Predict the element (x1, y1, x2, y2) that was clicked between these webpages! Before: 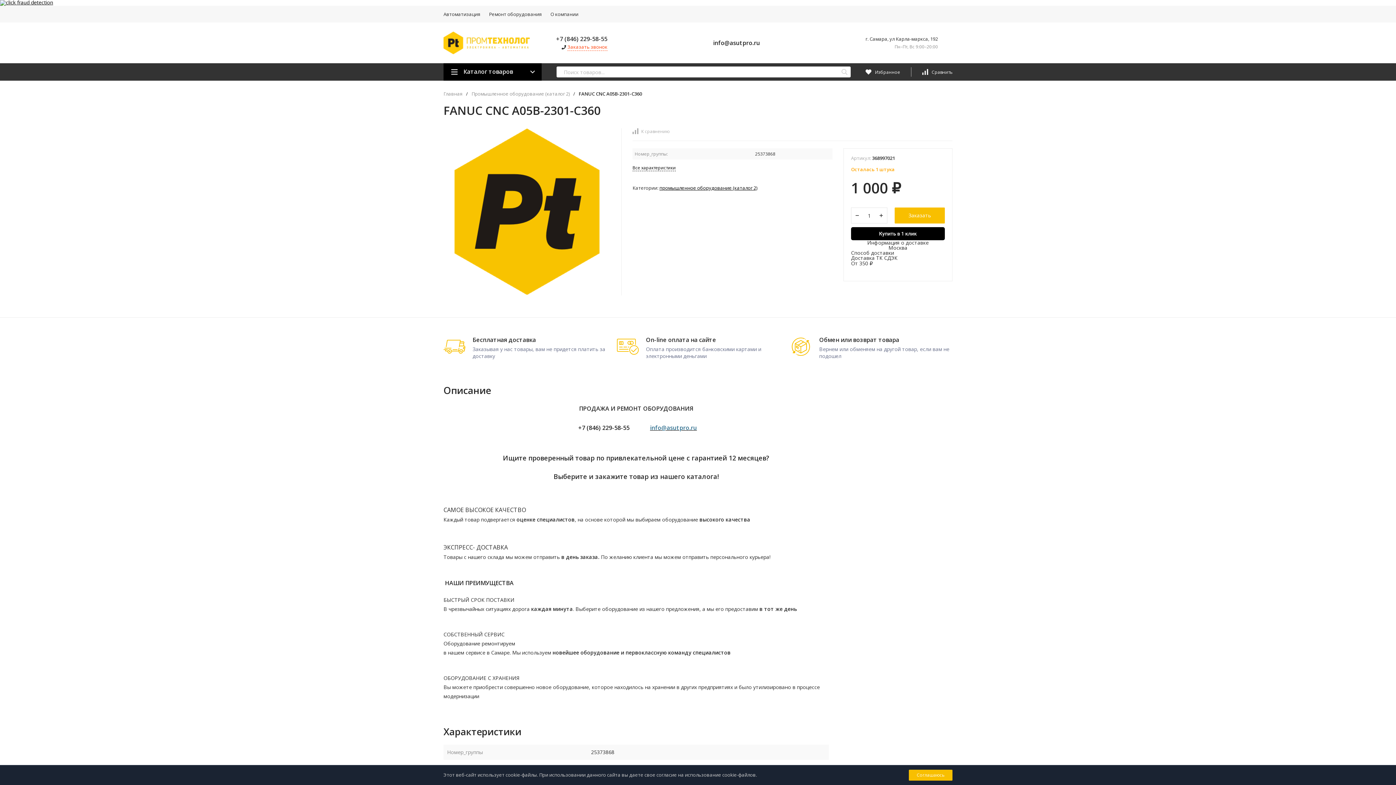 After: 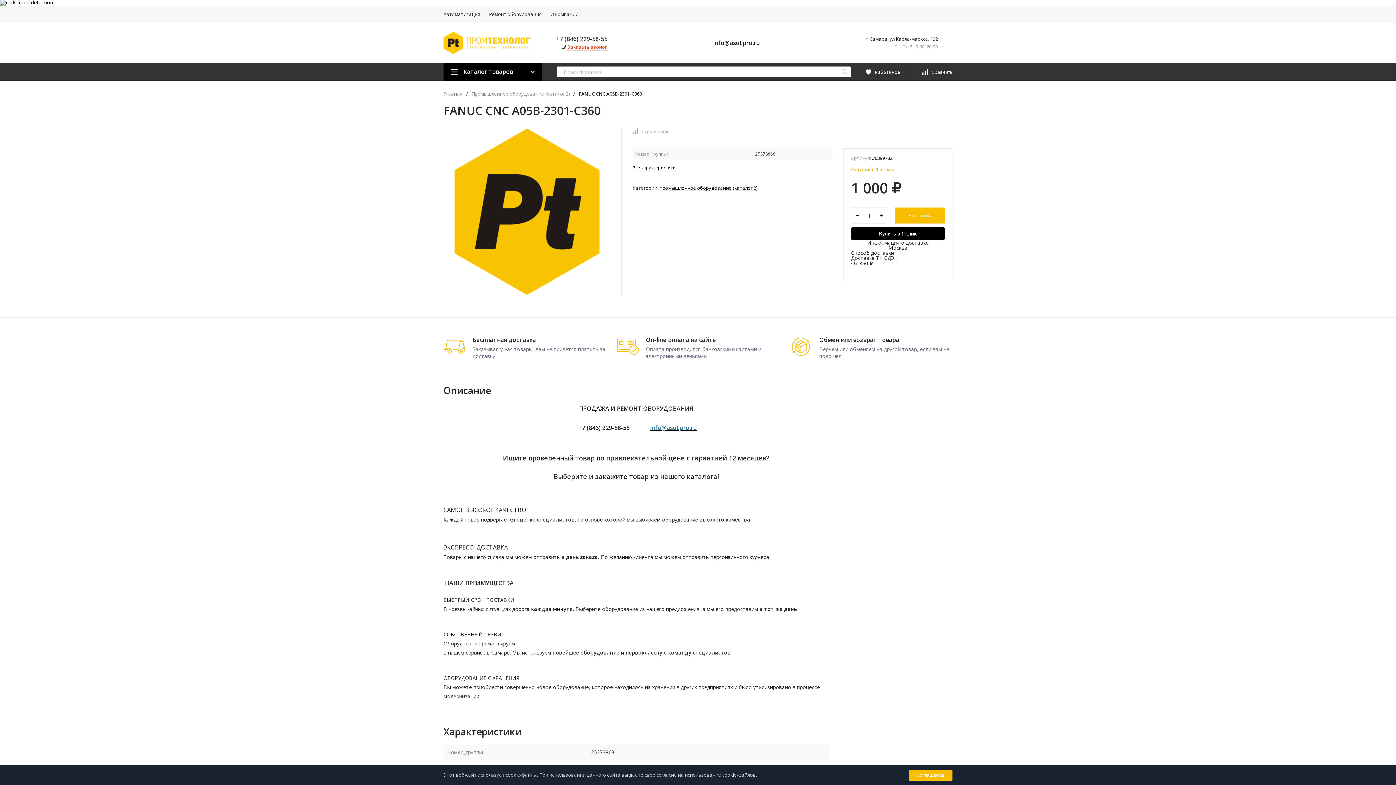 Action: label: +7 (846) 229-58-55 bbox: (556, 34, 607, 42)